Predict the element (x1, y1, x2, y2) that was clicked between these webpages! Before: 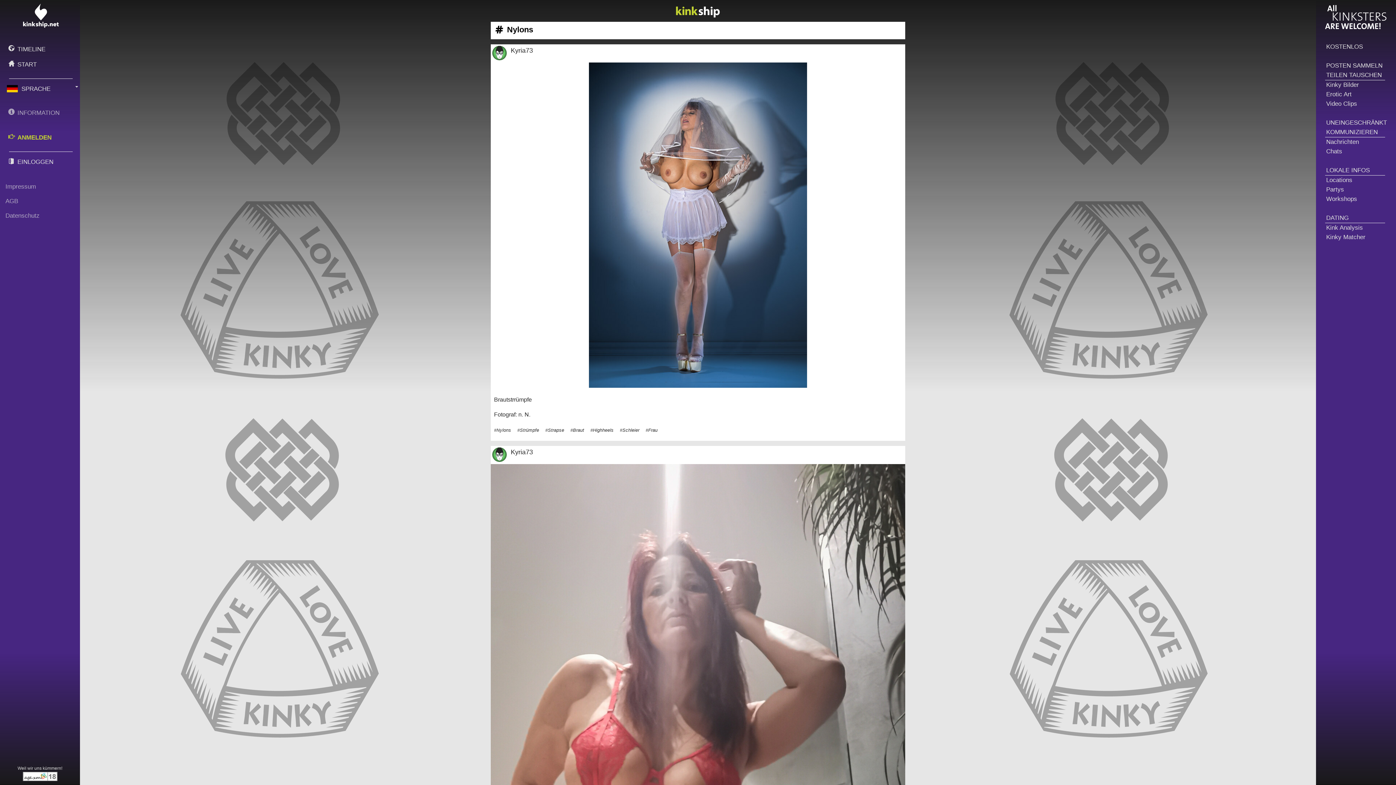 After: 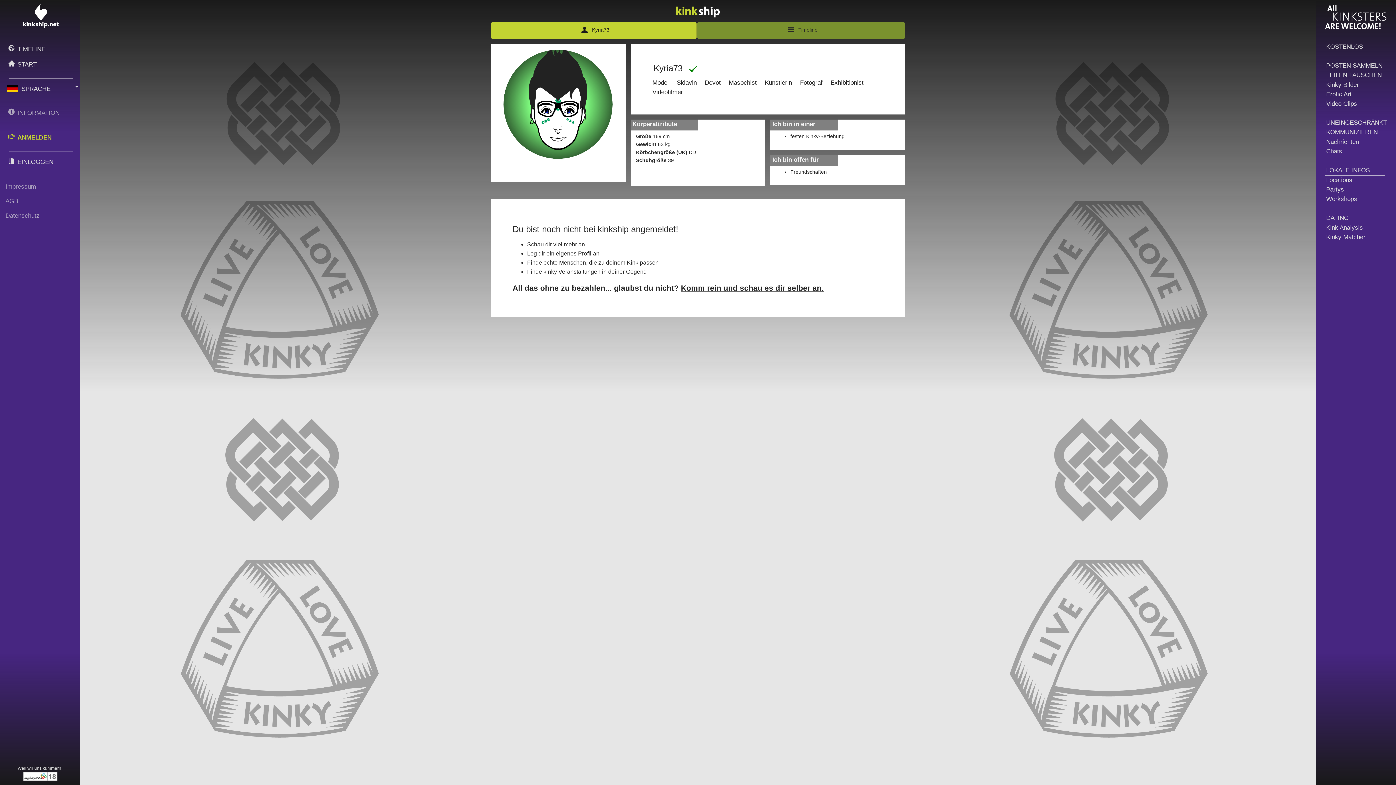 Action: label: Kyria73
  bbox: (492, 447, 534, 462)